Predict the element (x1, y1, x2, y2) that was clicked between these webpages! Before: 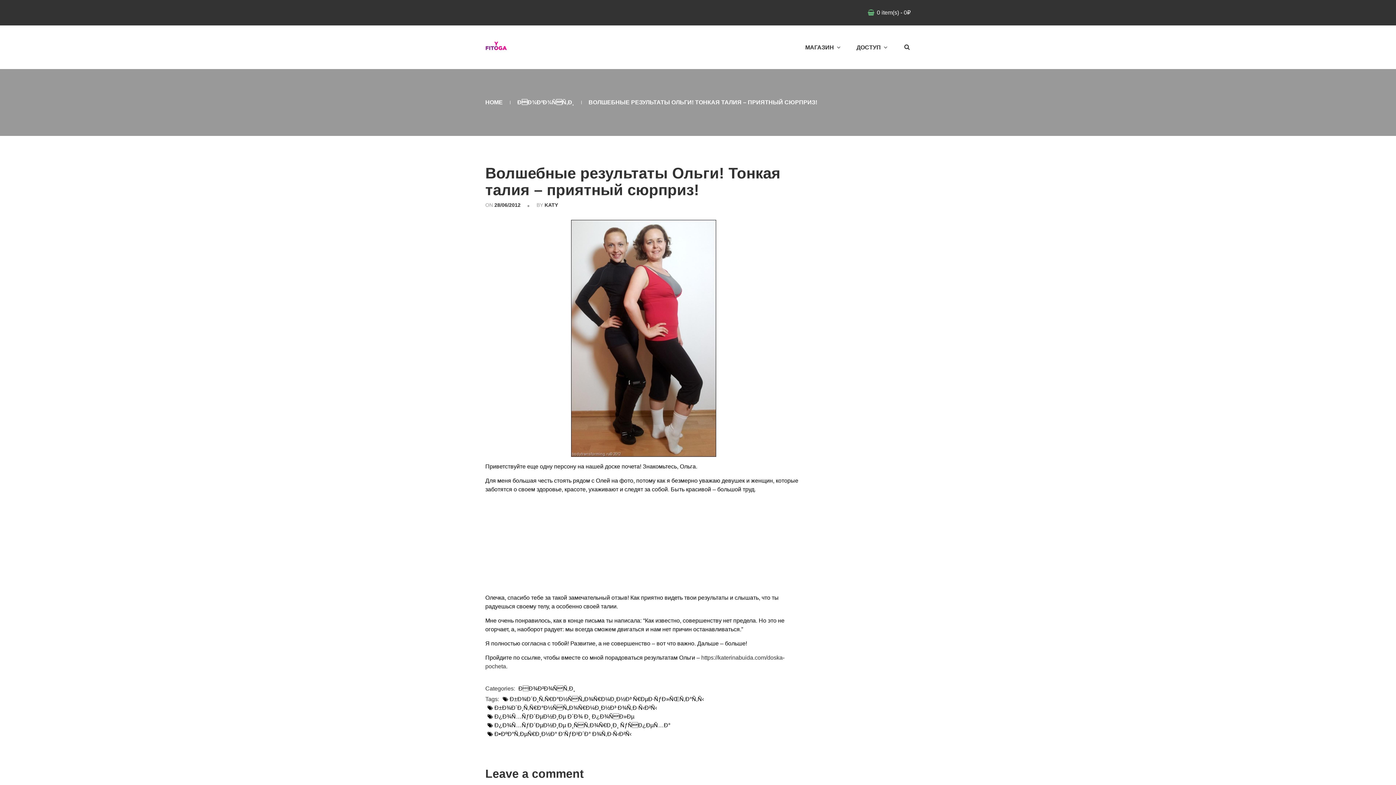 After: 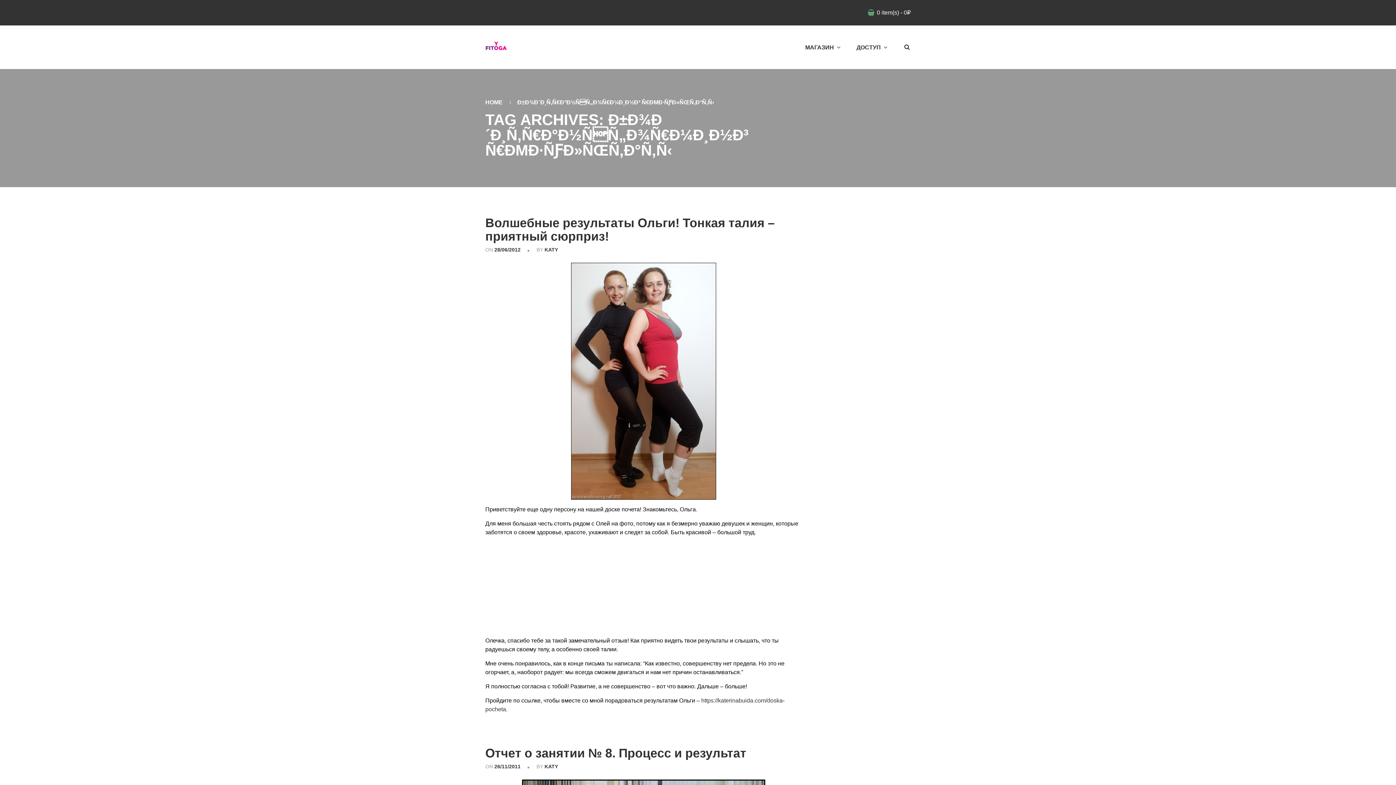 Action: bbox: (502, 695, 704, 704) label: Ð±Ð¾Ð´Ð¸Ñ‚Ñ€Ð°Ð½ÑÑ„Ð¾Ñ€Ð¼Ð¸Ð½Ð³ Ñ€ÐµÐ·ÑƒÐ»ÑŒÑ‚Ð°Ñ‚Ñ‹